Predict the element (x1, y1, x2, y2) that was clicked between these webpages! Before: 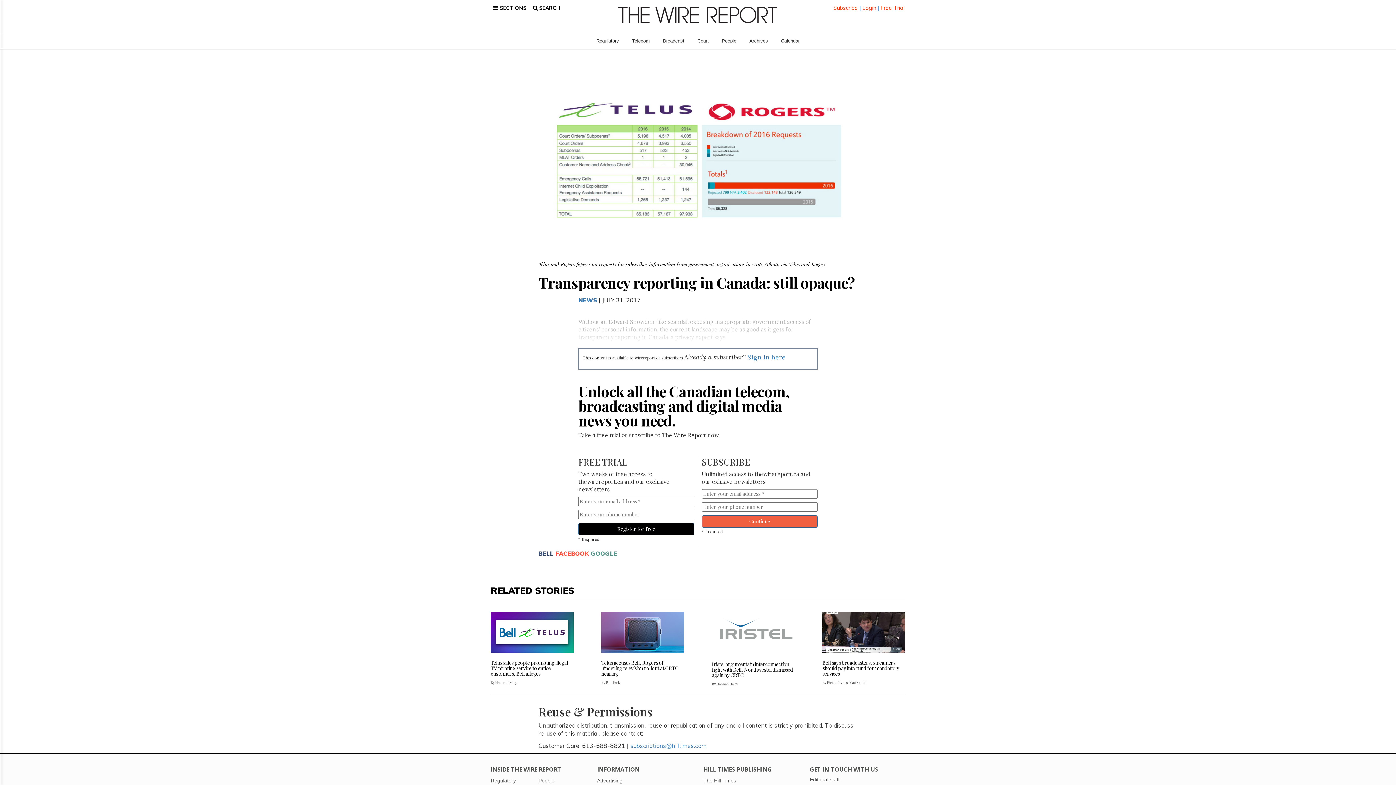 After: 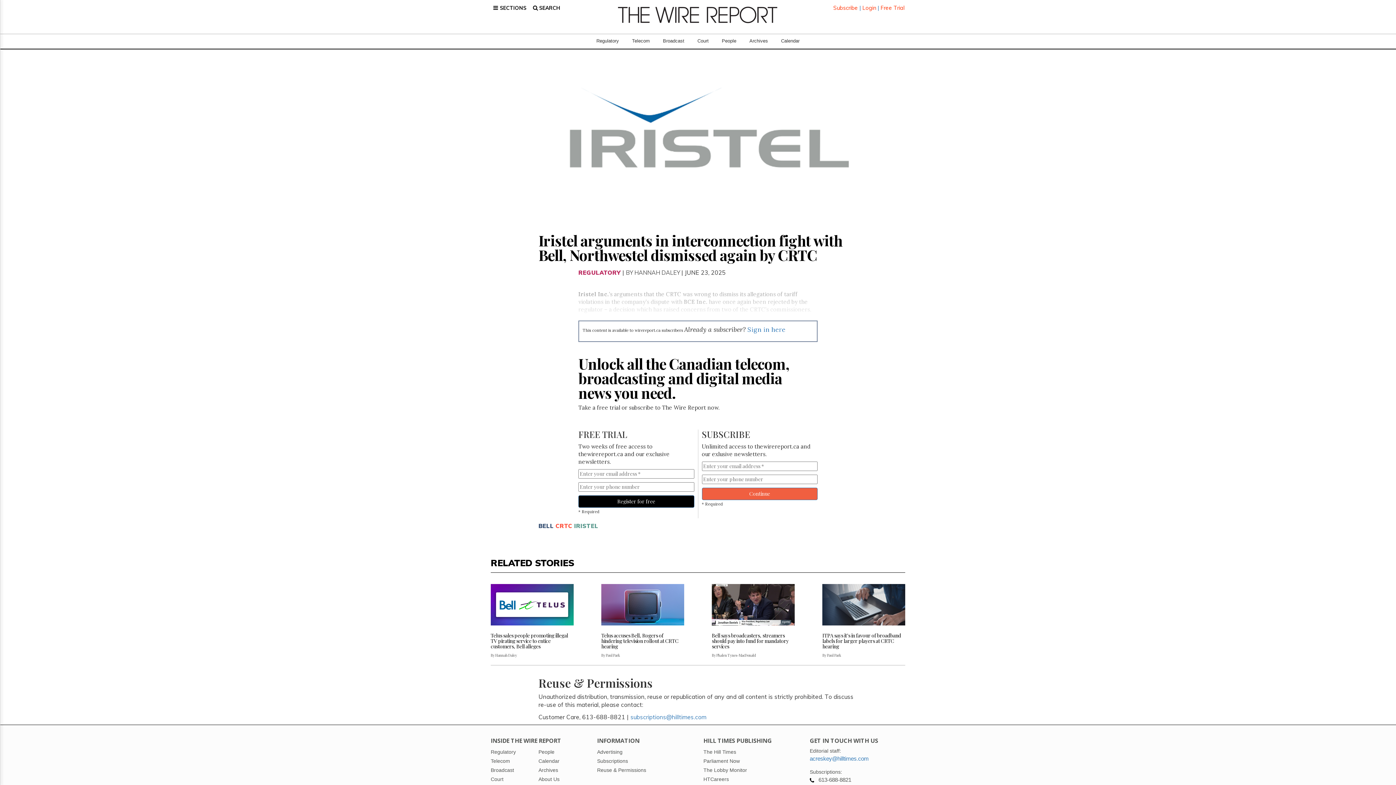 Action: label: Iristel arguments in interconnection fight with Bell, Northwestel dismissed again by CRTC bbox: (712, 661, 794, 678)